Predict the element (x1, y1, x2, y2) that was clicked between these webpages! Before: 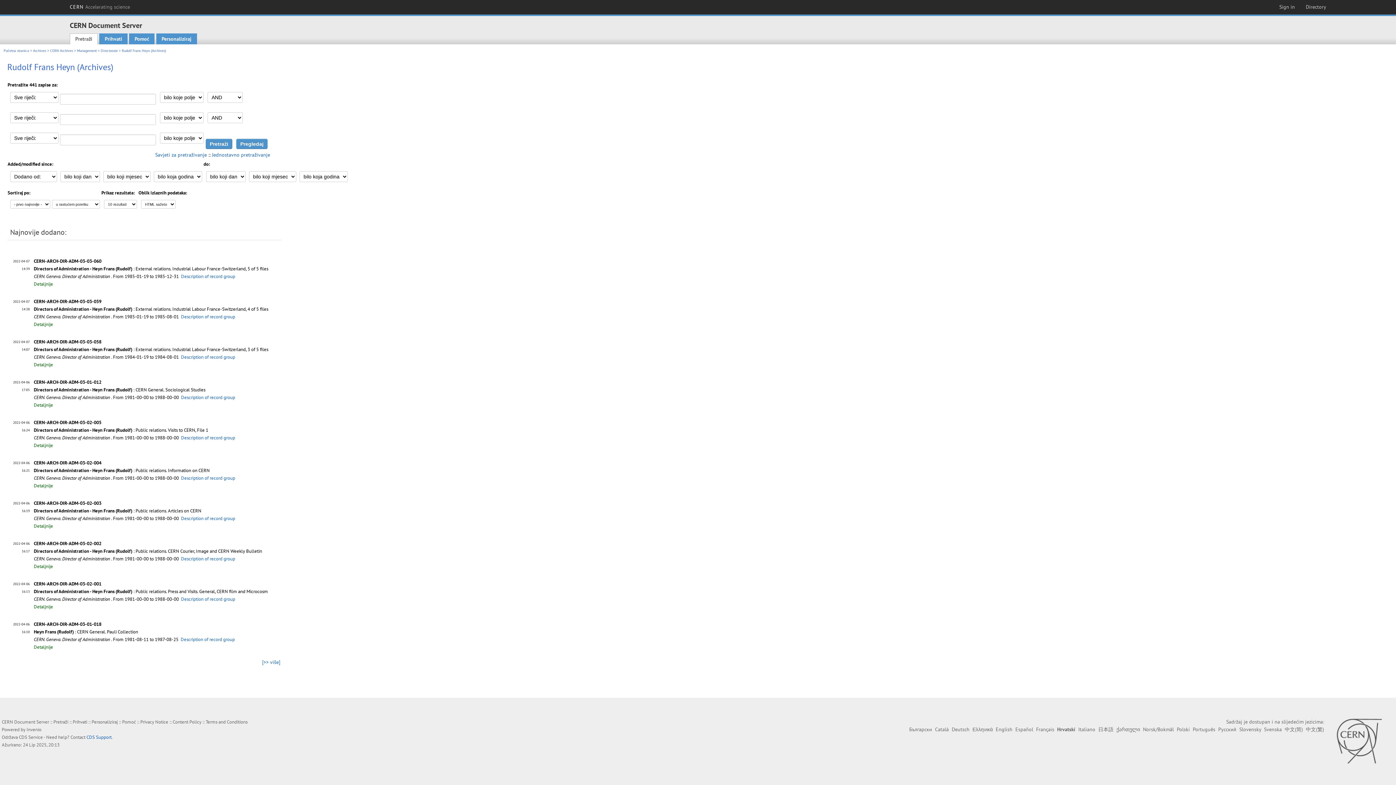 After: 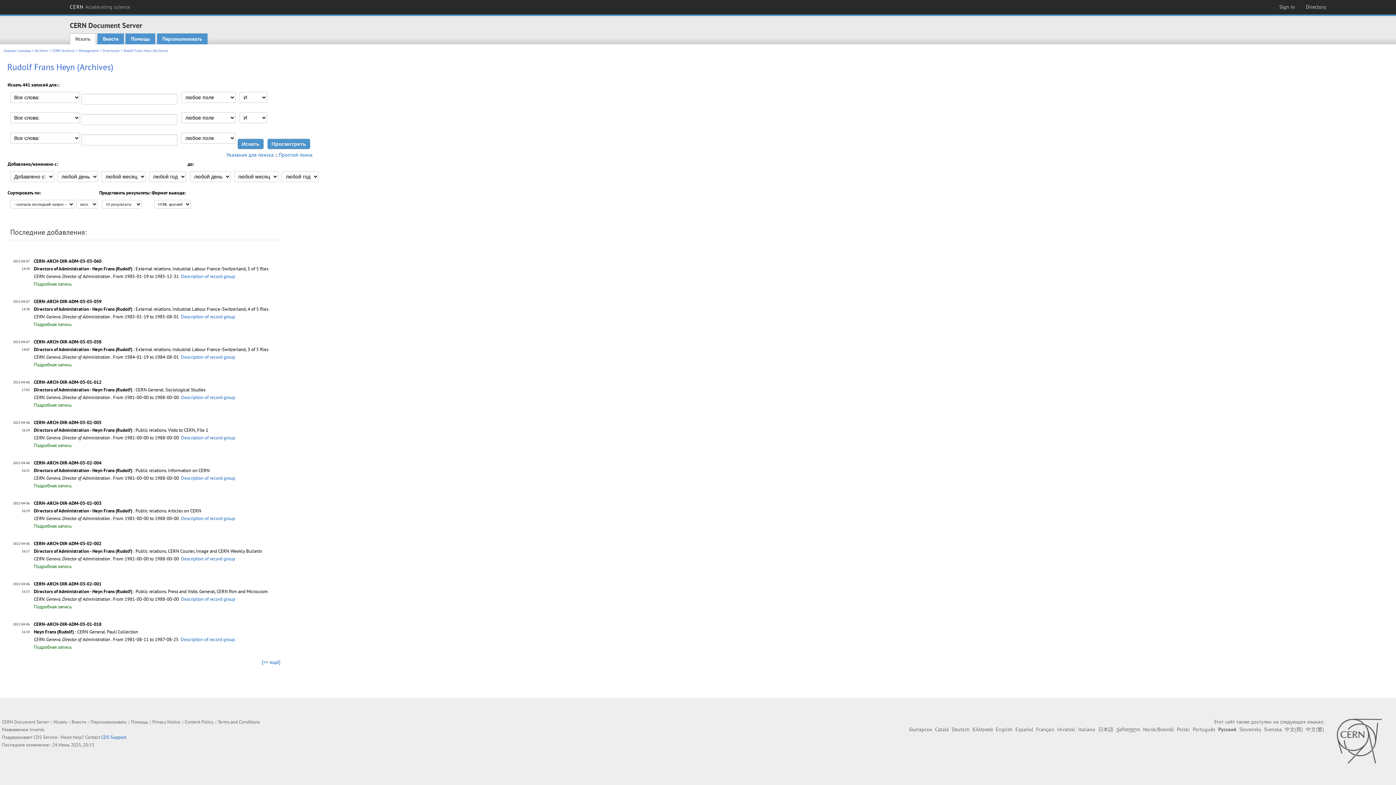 Action: label: Русский bbox: (1218, 726, 1236, 733)